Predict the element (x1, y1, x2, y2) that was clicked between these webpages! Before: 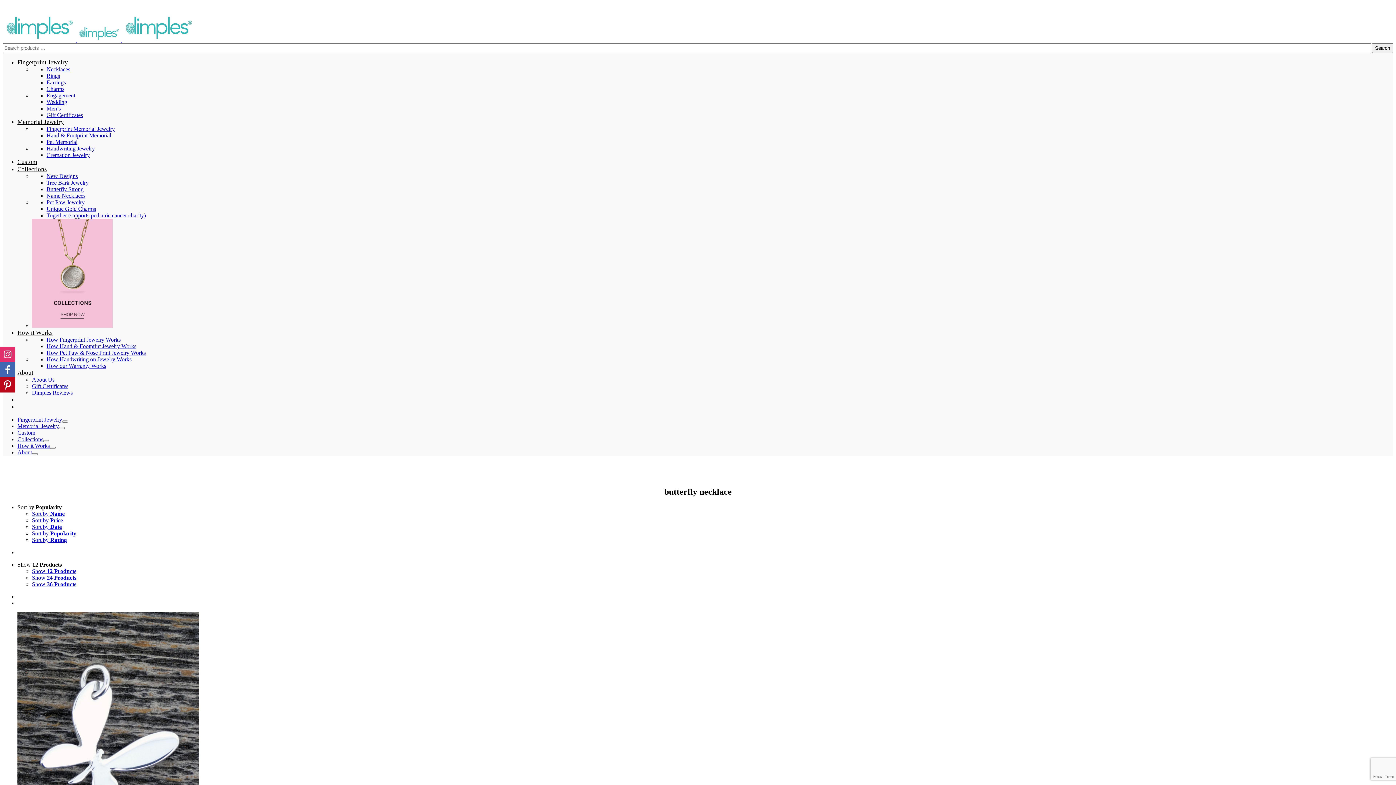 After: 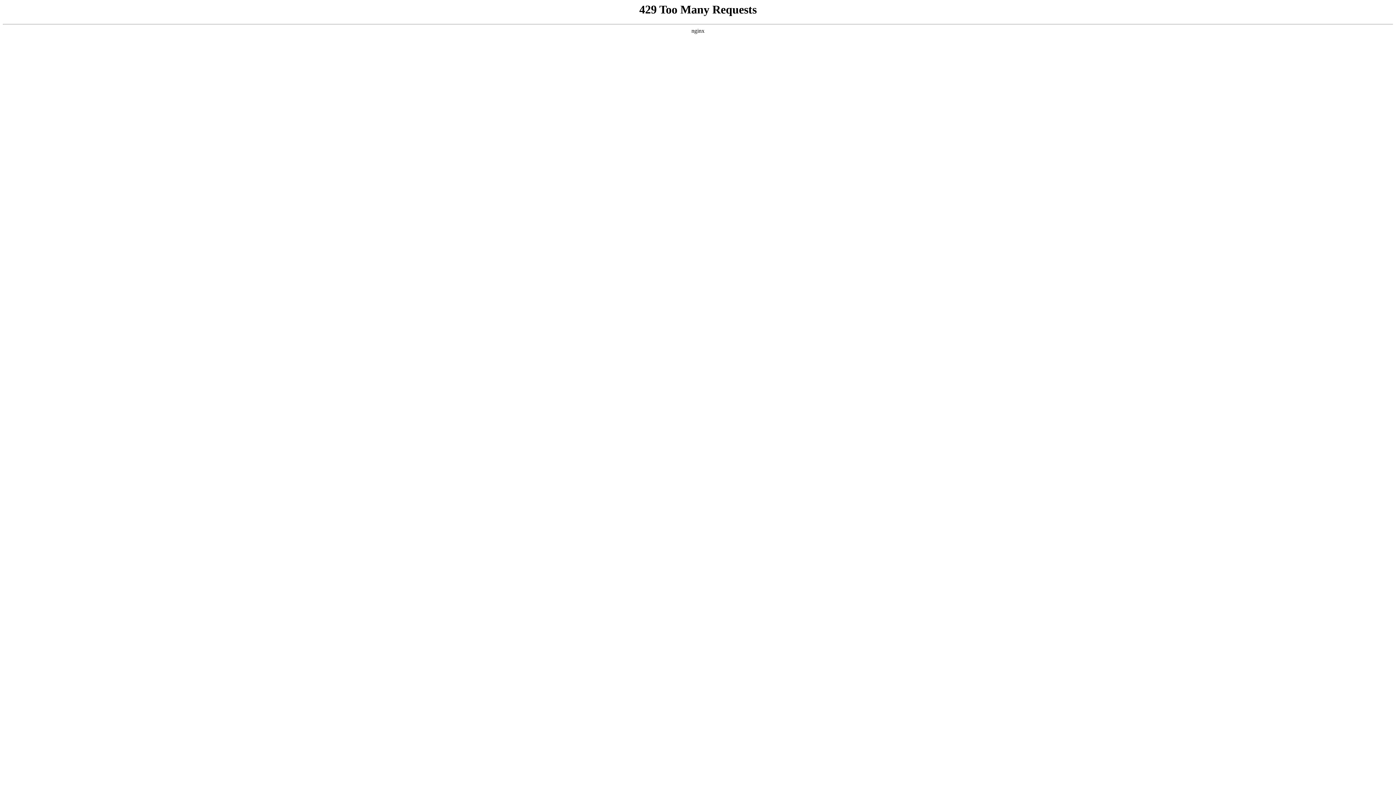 Action: label: Sort by Name bbox: (32, 510, 64, 517)